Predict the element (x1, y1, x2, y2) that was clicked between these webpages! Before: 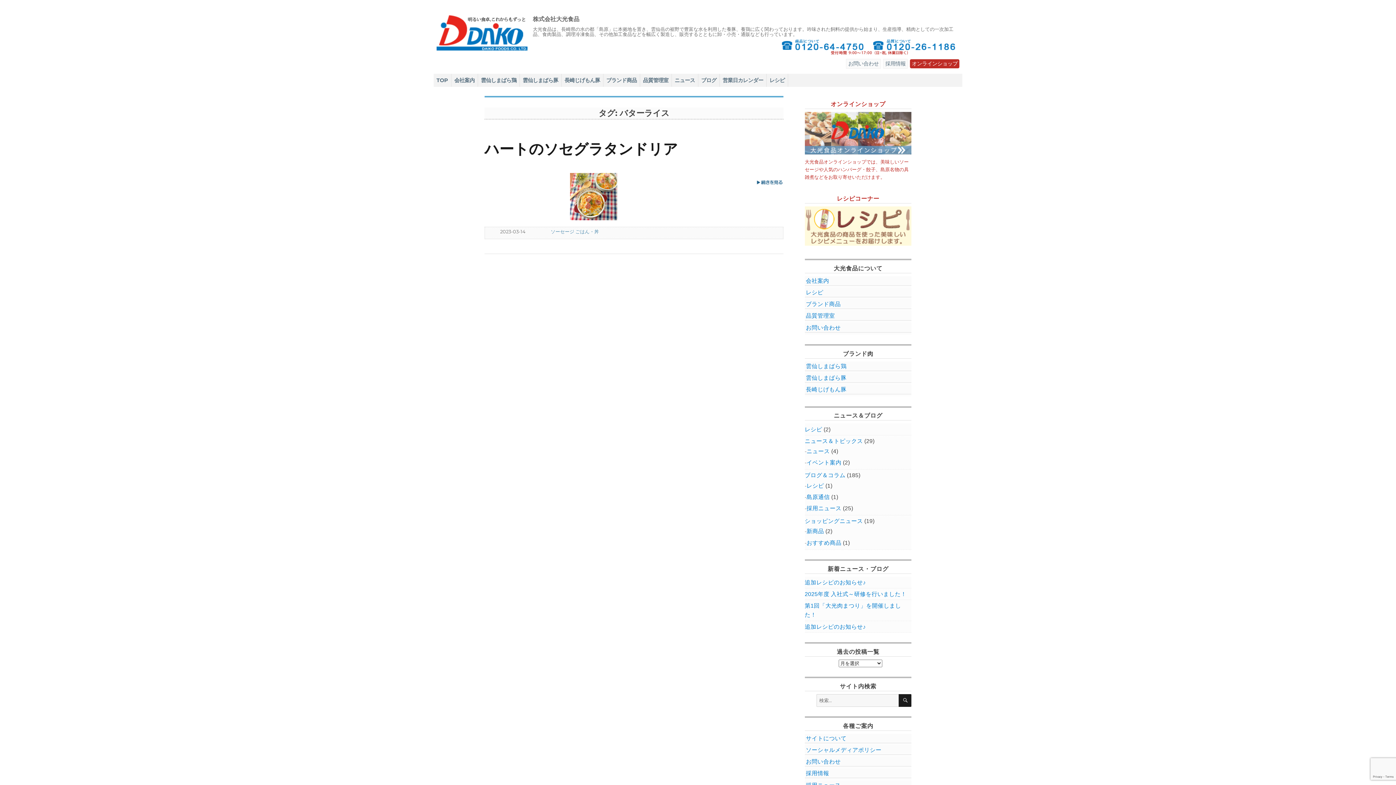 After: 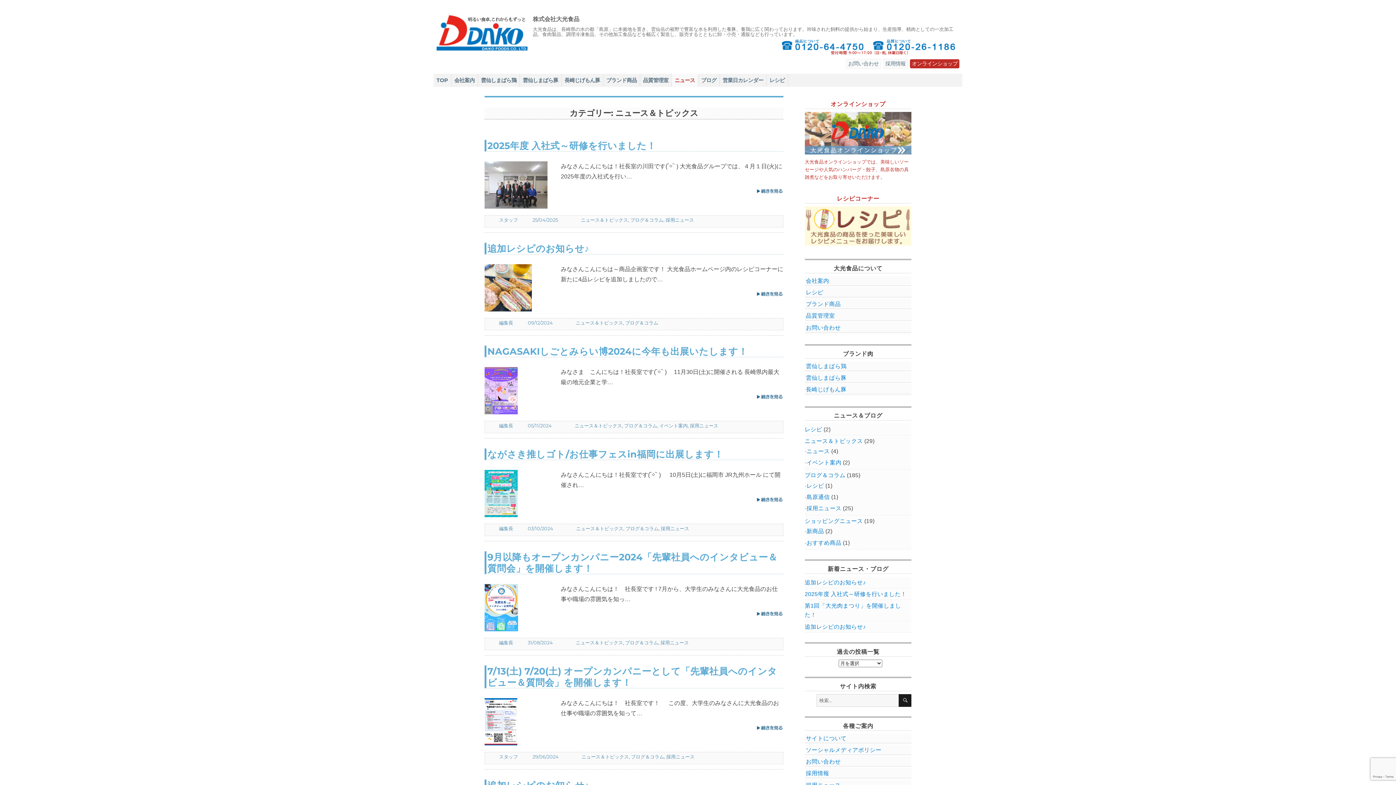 Action: bbox: (804, 436, 863, 445) label: ニュース＆トピックス